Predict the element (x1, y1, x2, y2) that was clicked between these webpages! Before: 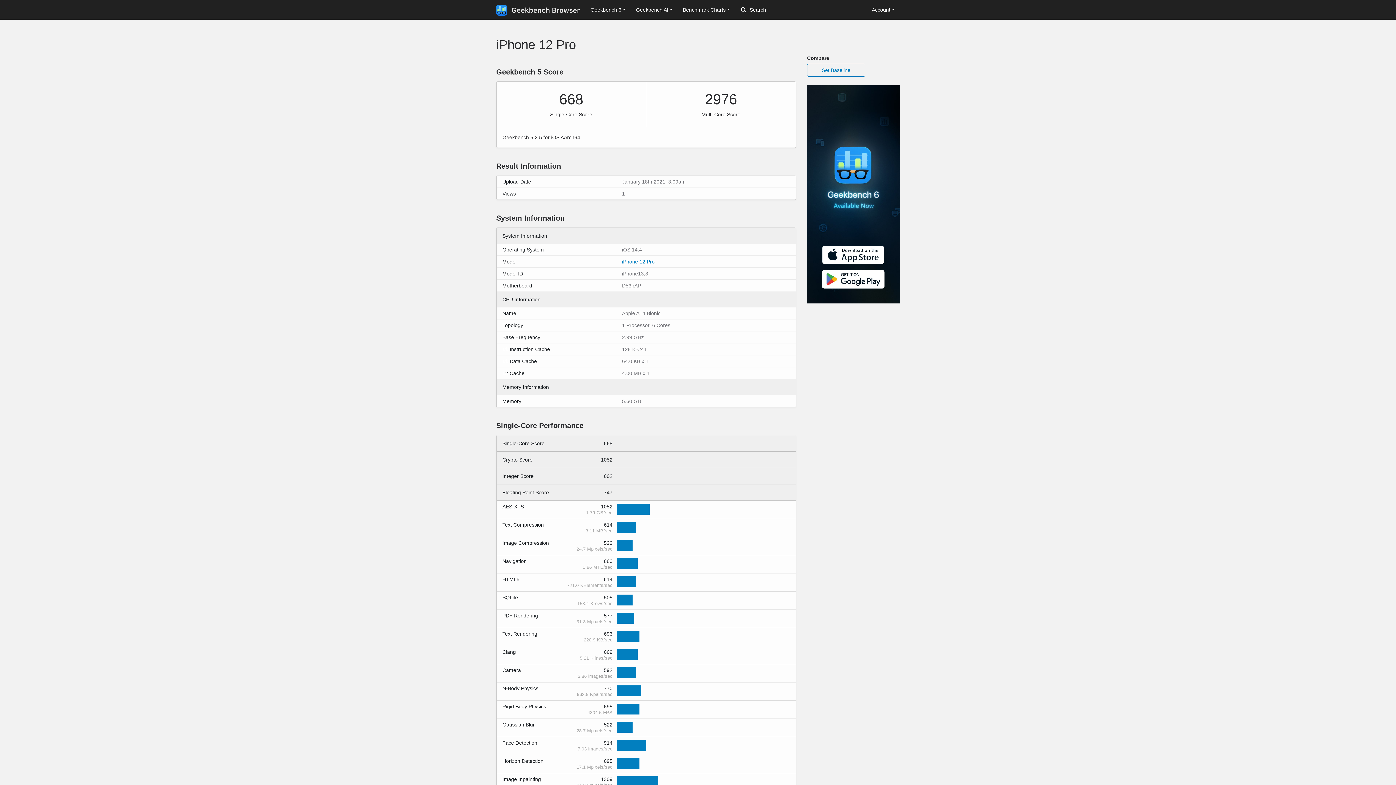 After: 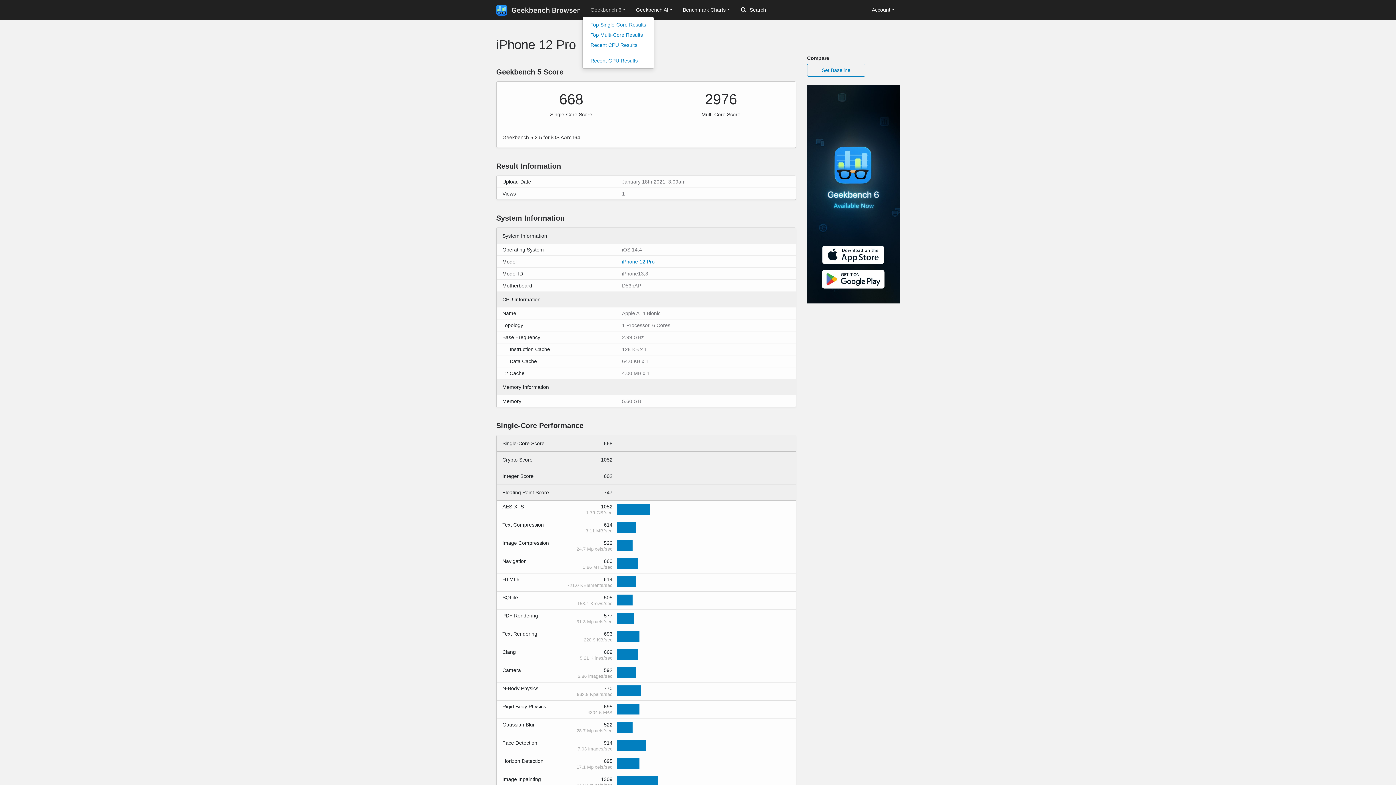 Action: bbox: (585, 3, 631, 16) label: Geekbench 6